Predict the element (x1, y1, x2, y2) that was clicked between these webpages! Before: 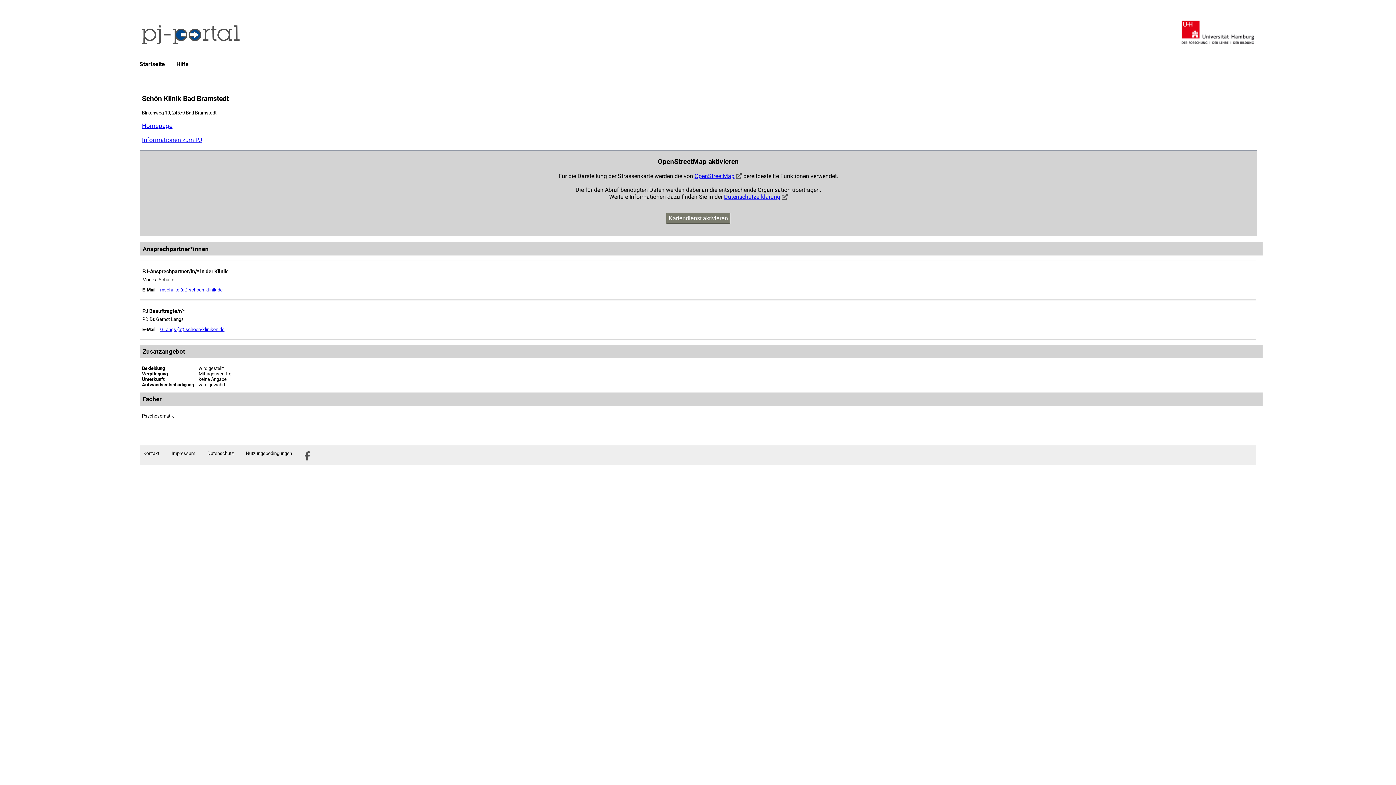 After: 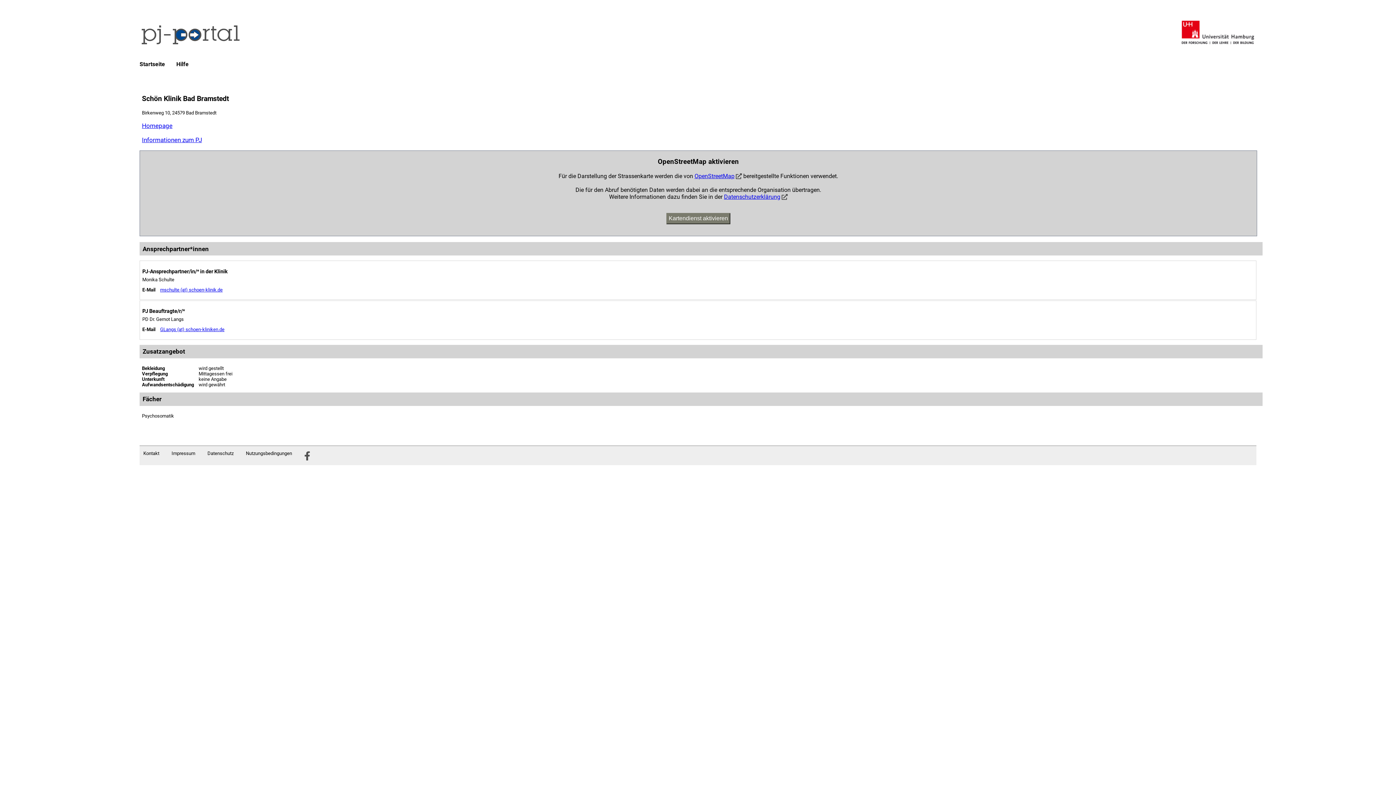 Action: bbox: (160, 287, 222, 292) label: mschulte (at) schoen-klinik.de